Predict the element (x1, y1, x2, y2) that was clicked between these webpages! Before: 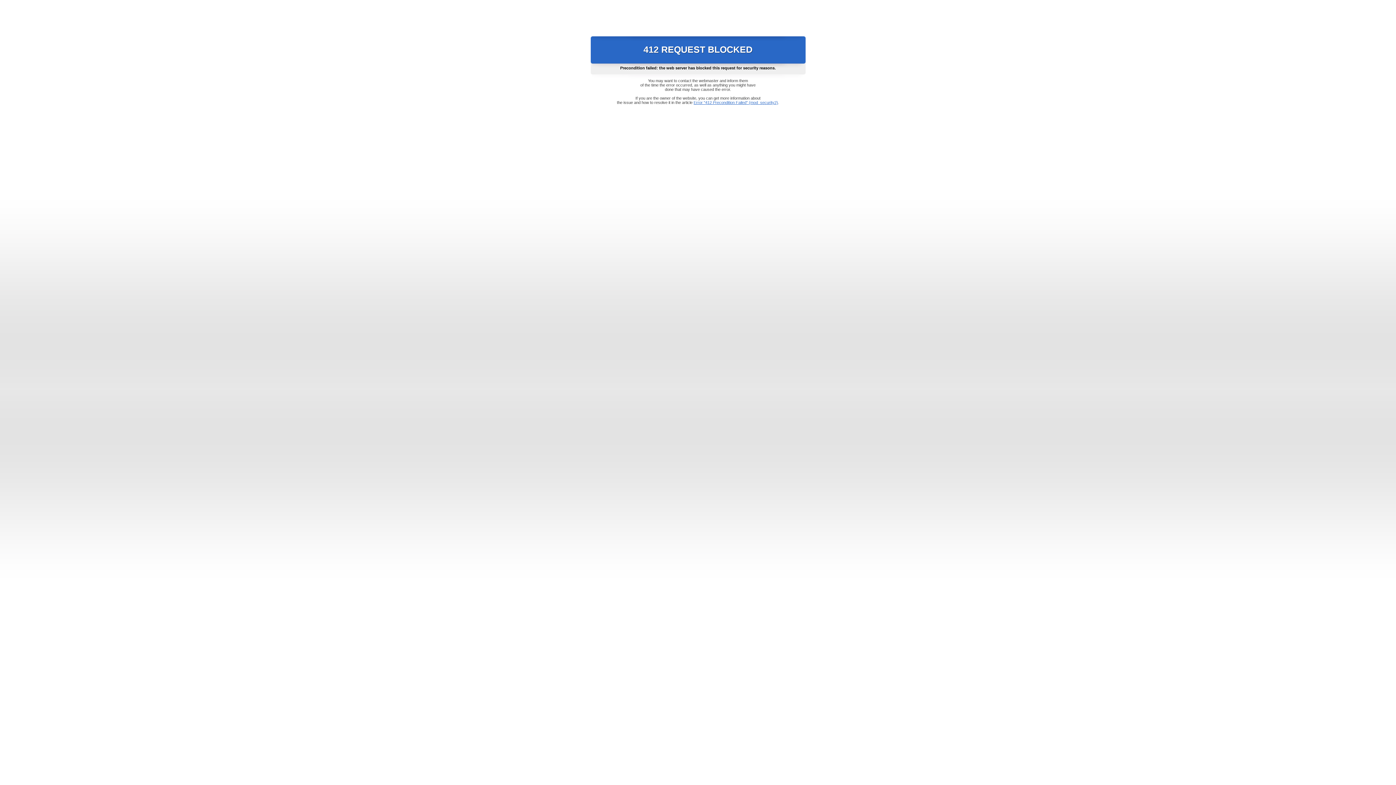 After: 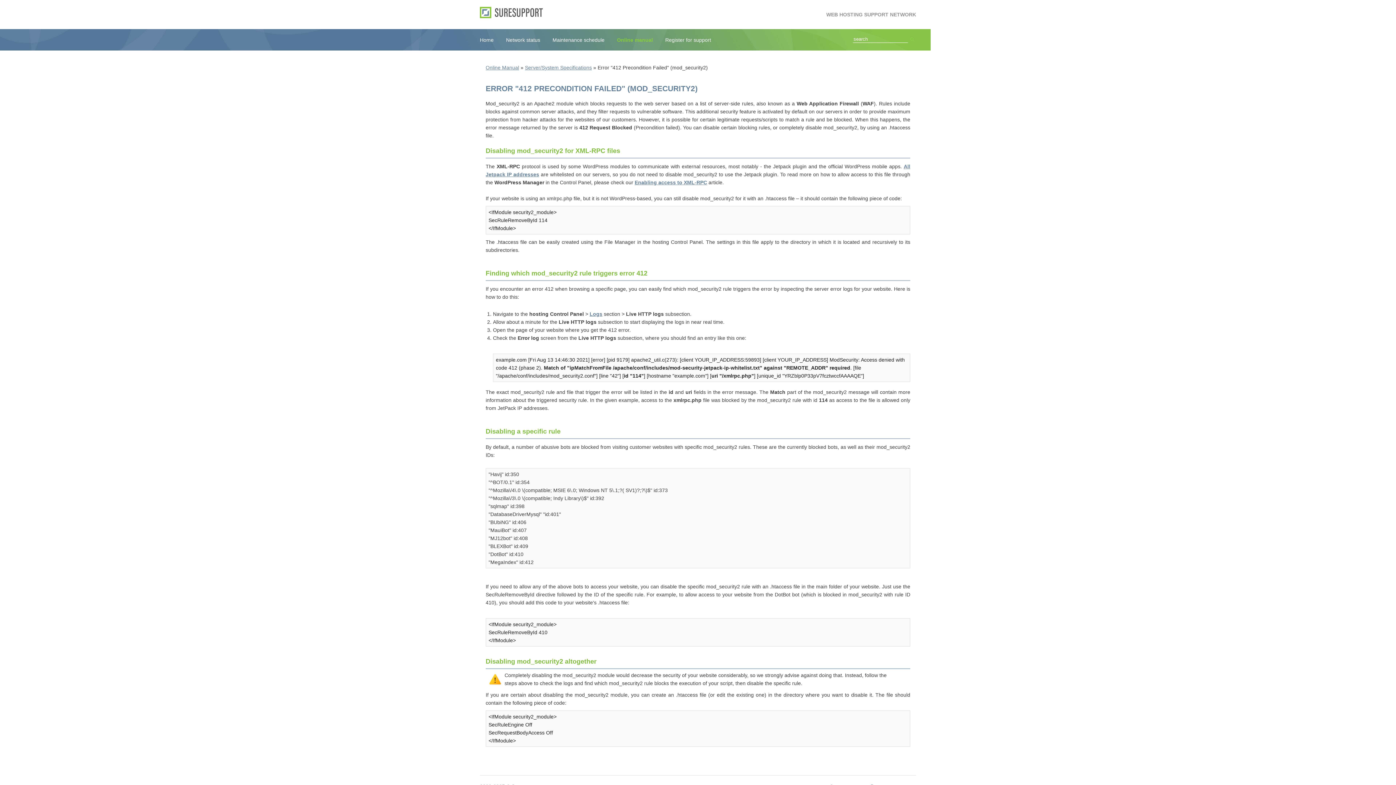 Action: bbox: (693, 100, 778, 104) label: Error "412 Precondition Failed" (mod_security2)